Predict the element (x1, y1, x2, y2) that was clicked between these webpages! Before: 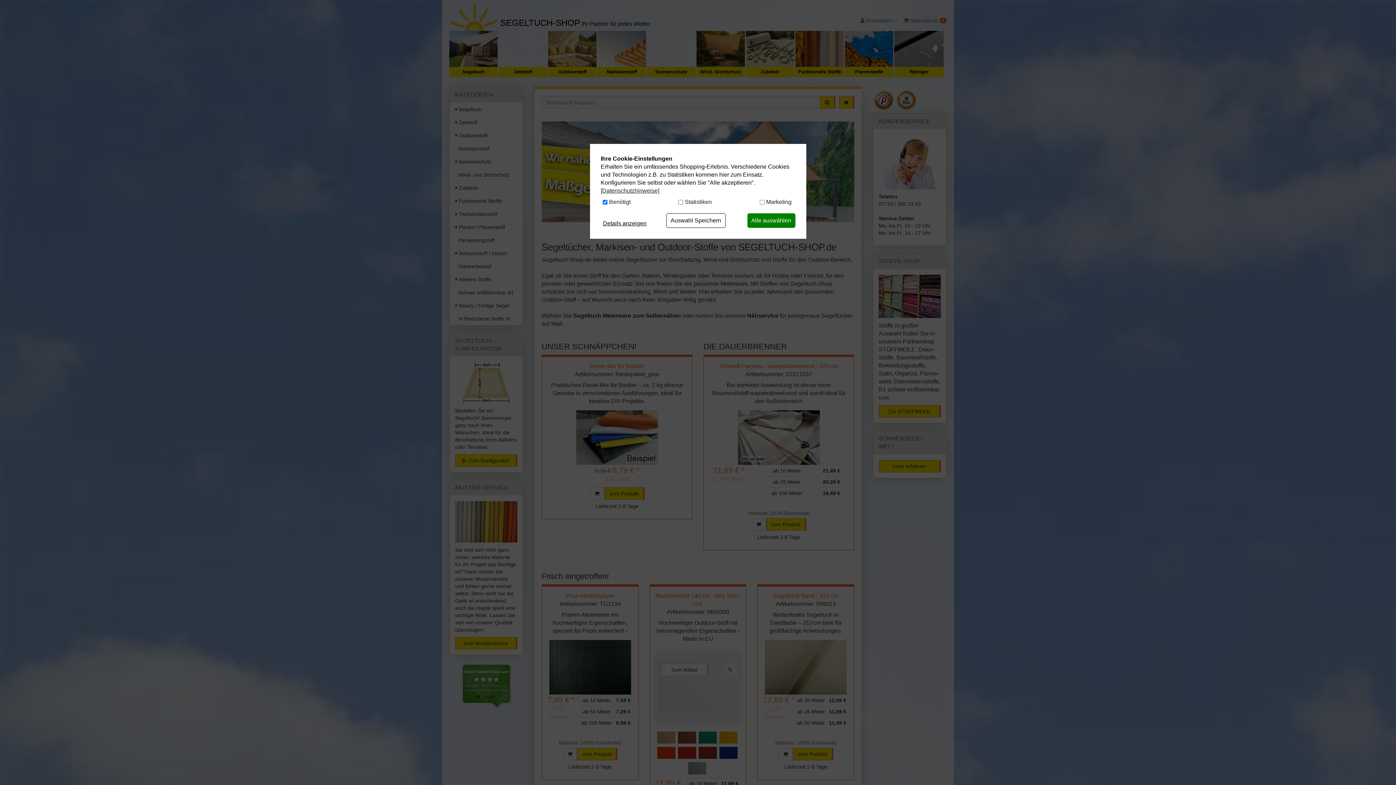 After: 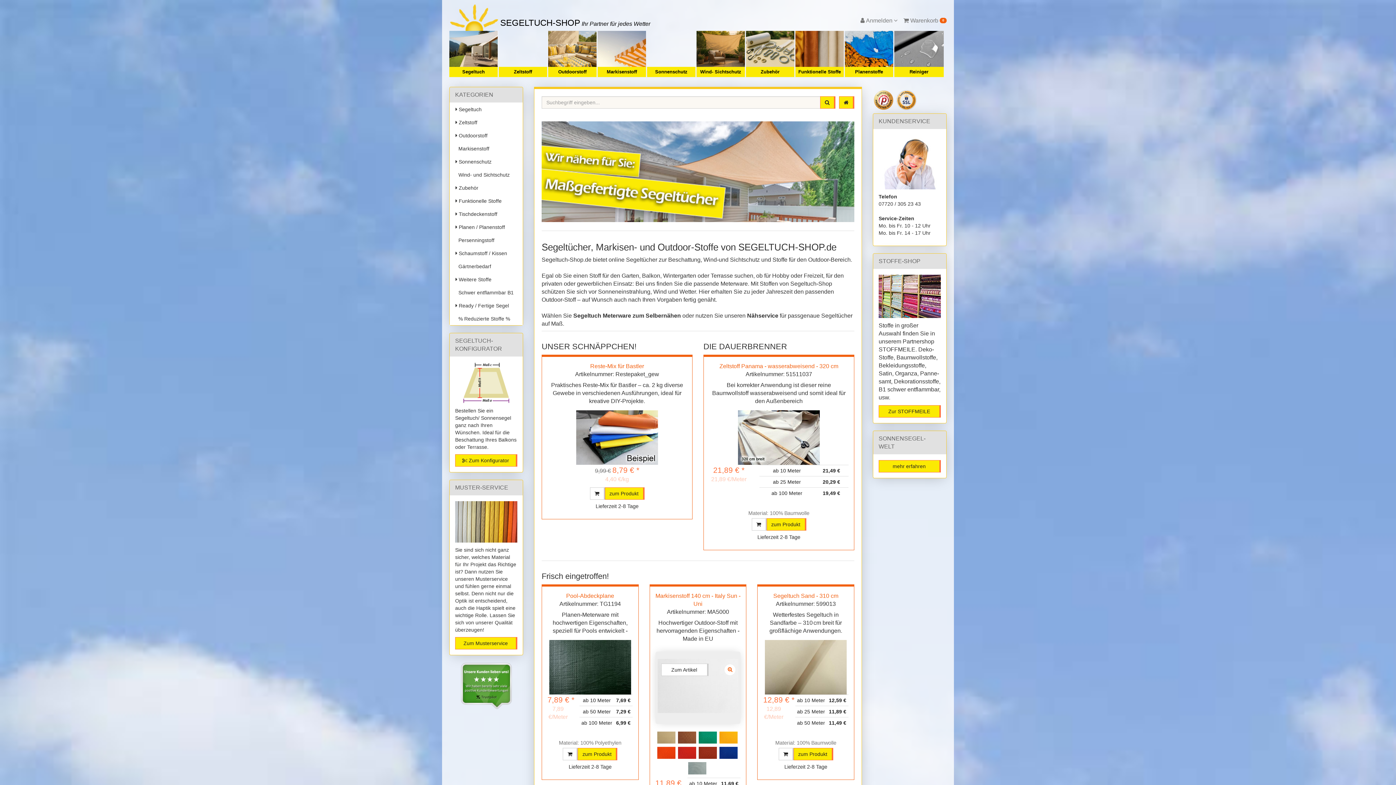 Action: label: Auswahl Speichern bbox: (668, 213, 723, 227)